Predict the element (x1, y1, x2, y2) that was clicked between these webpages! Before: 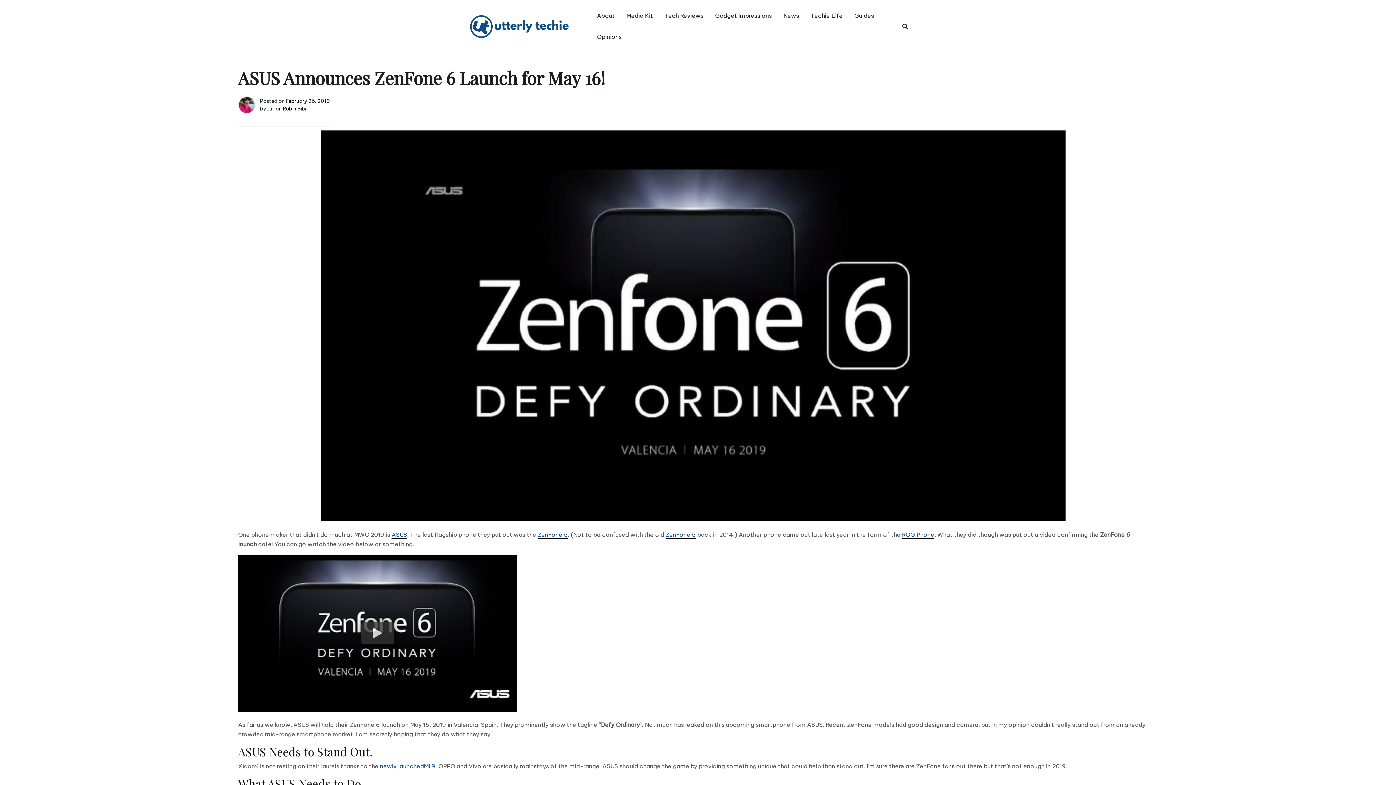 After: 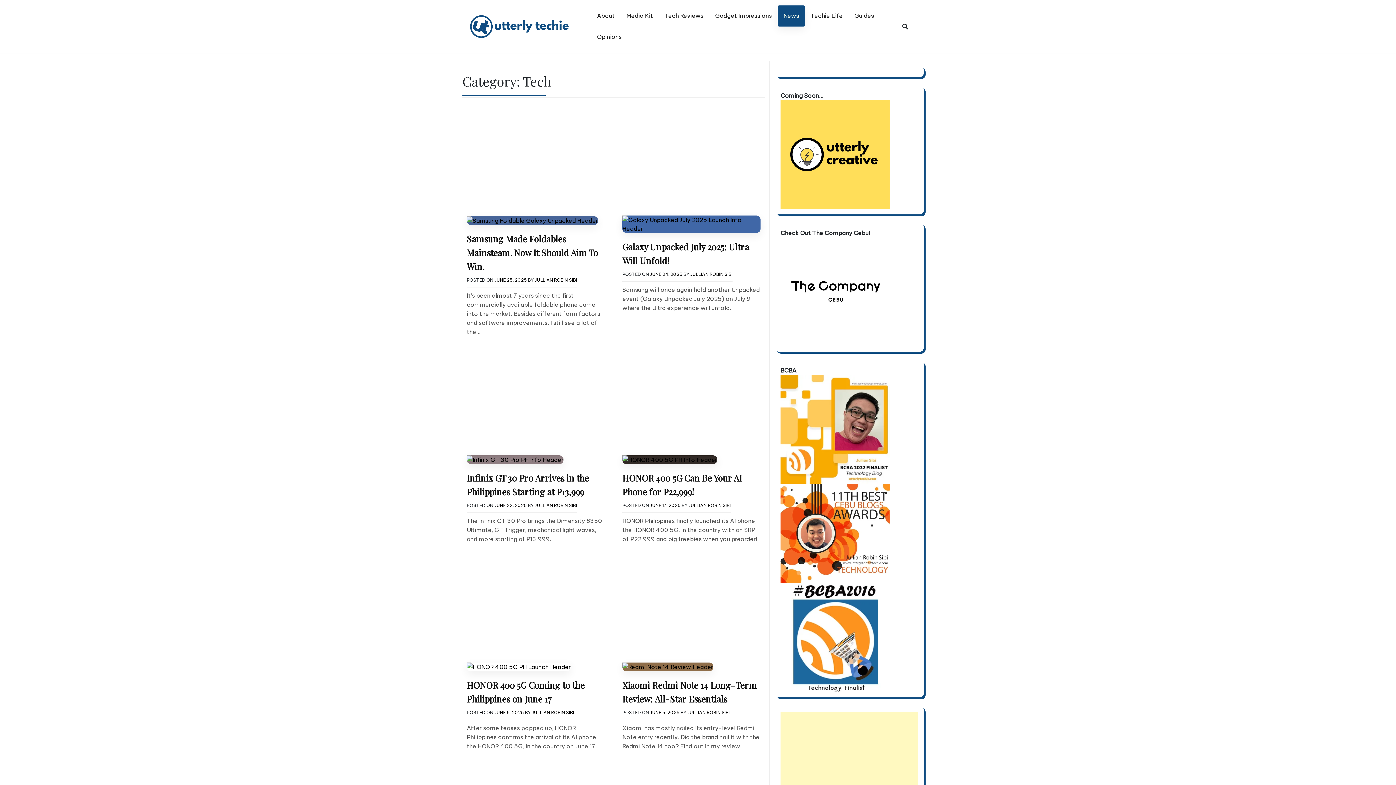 Action: label: News bbox: (777, 5, 805, 26)